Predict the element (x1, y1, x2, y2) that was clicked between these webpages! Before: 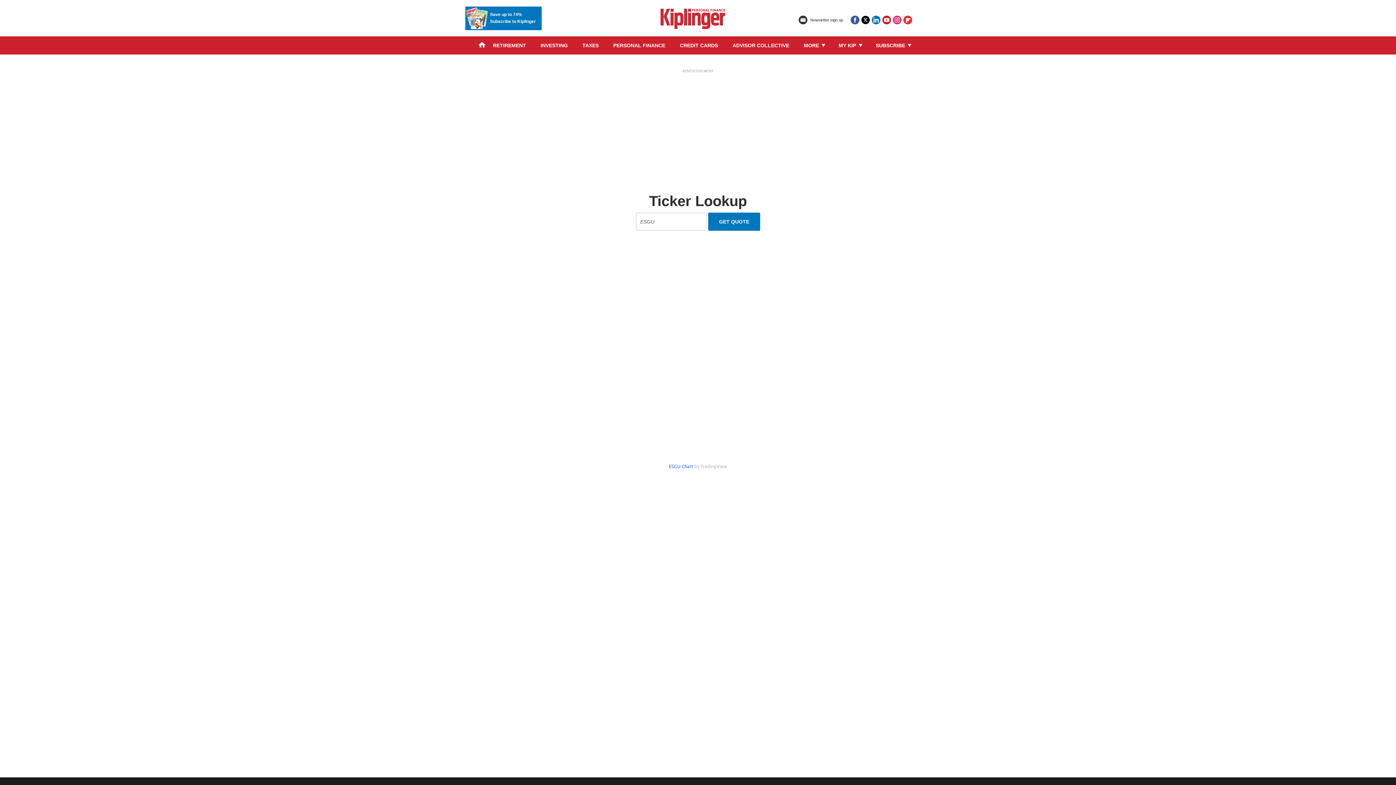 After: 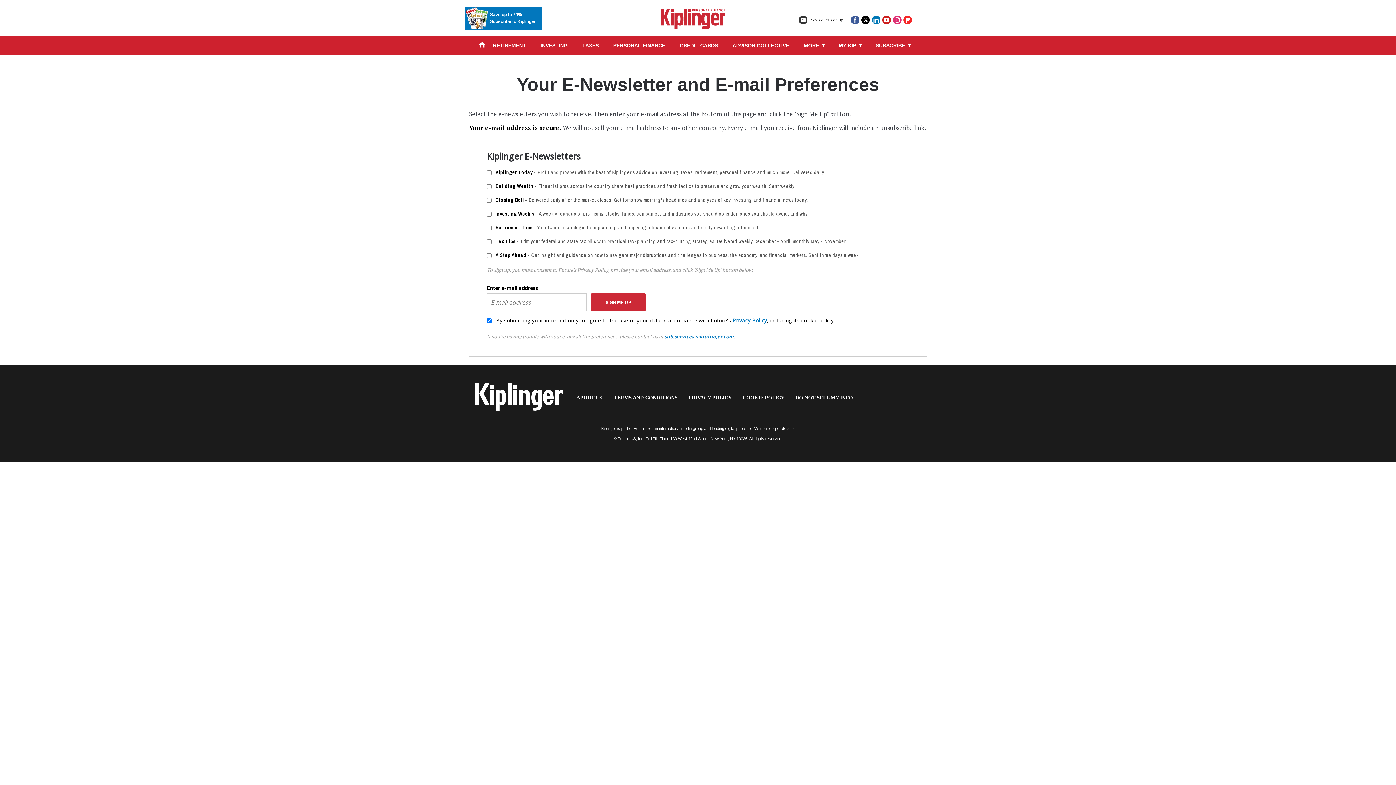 Action: bbox: (798, 18, 843, 23) label:  Newsletter sign up